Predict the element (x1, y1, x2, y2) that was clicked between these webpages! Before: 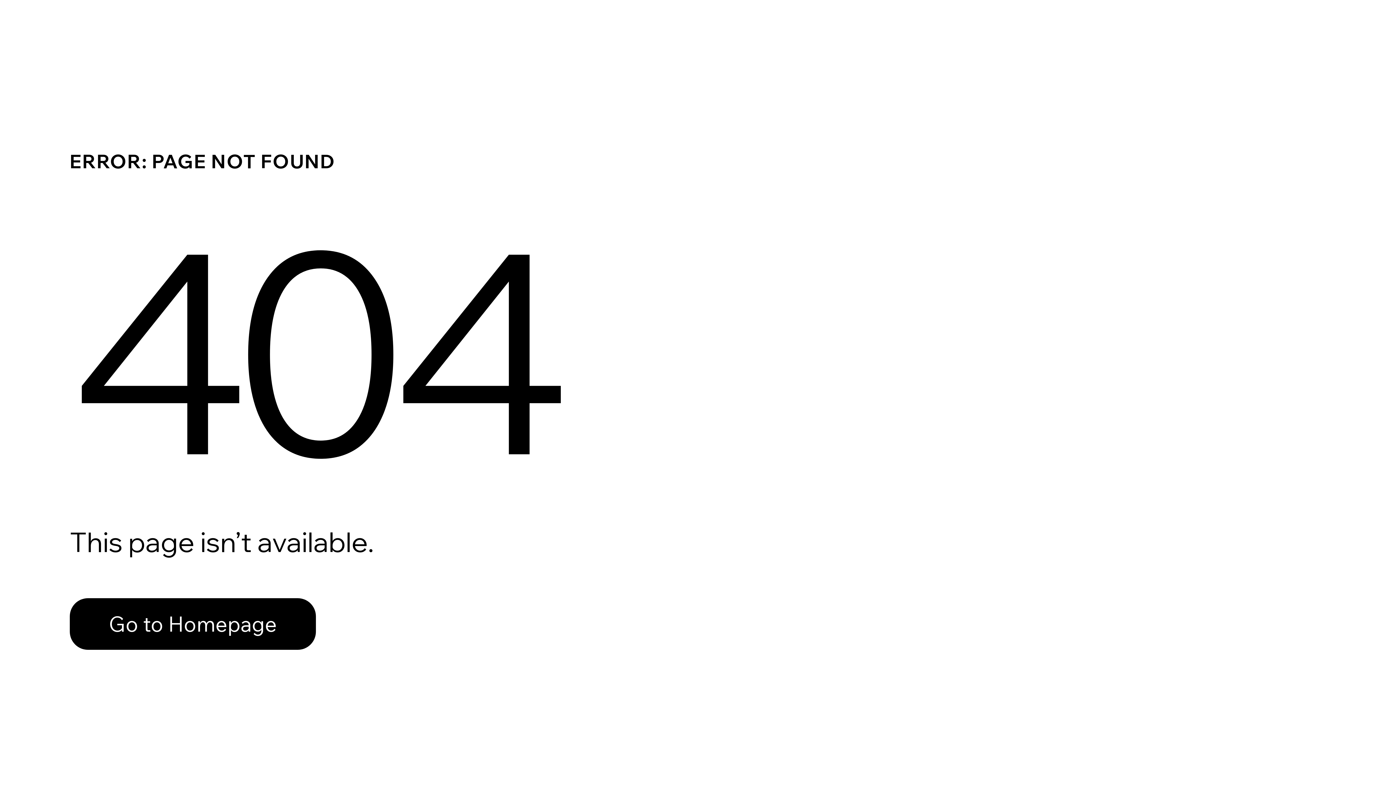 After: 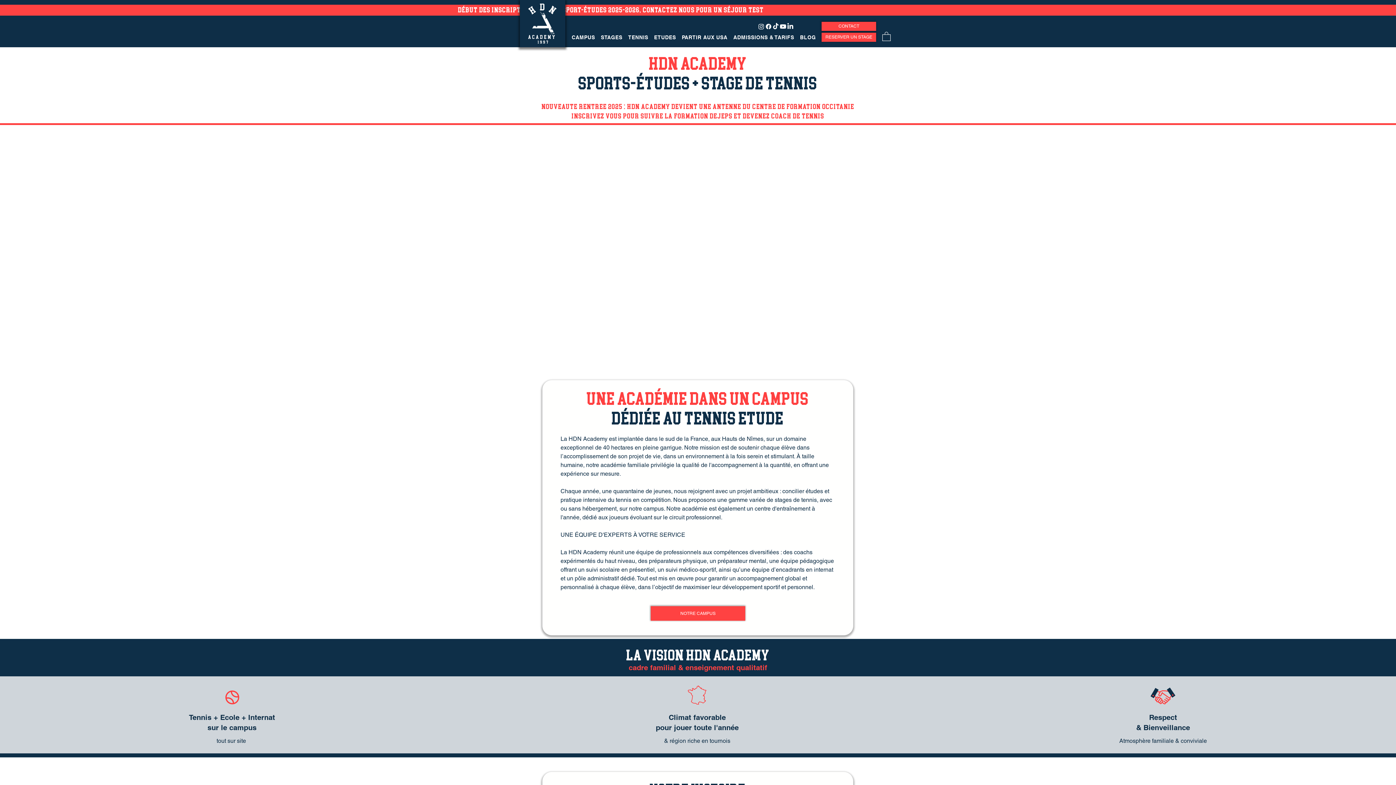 Action: label: Go to Homepage bbox: (69, 598, 316, 650)